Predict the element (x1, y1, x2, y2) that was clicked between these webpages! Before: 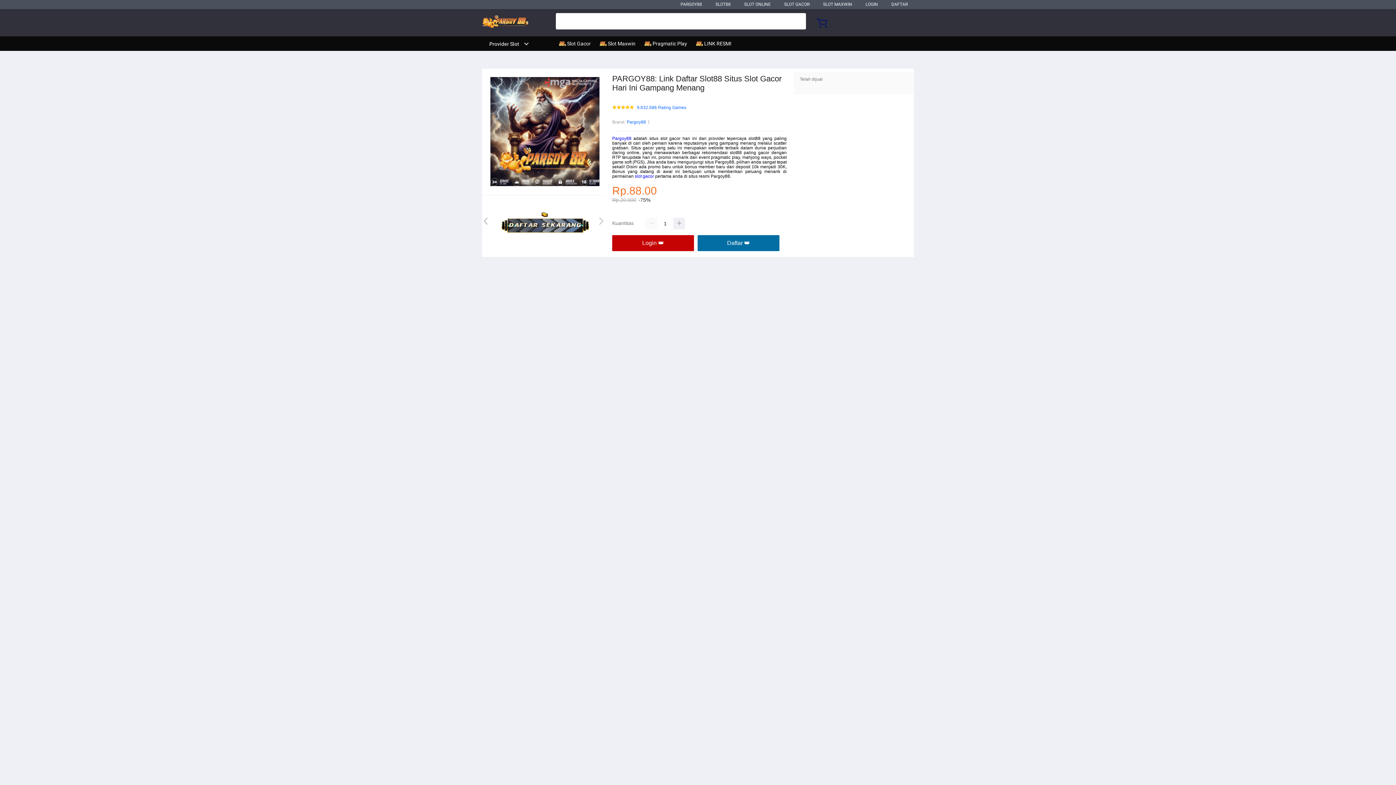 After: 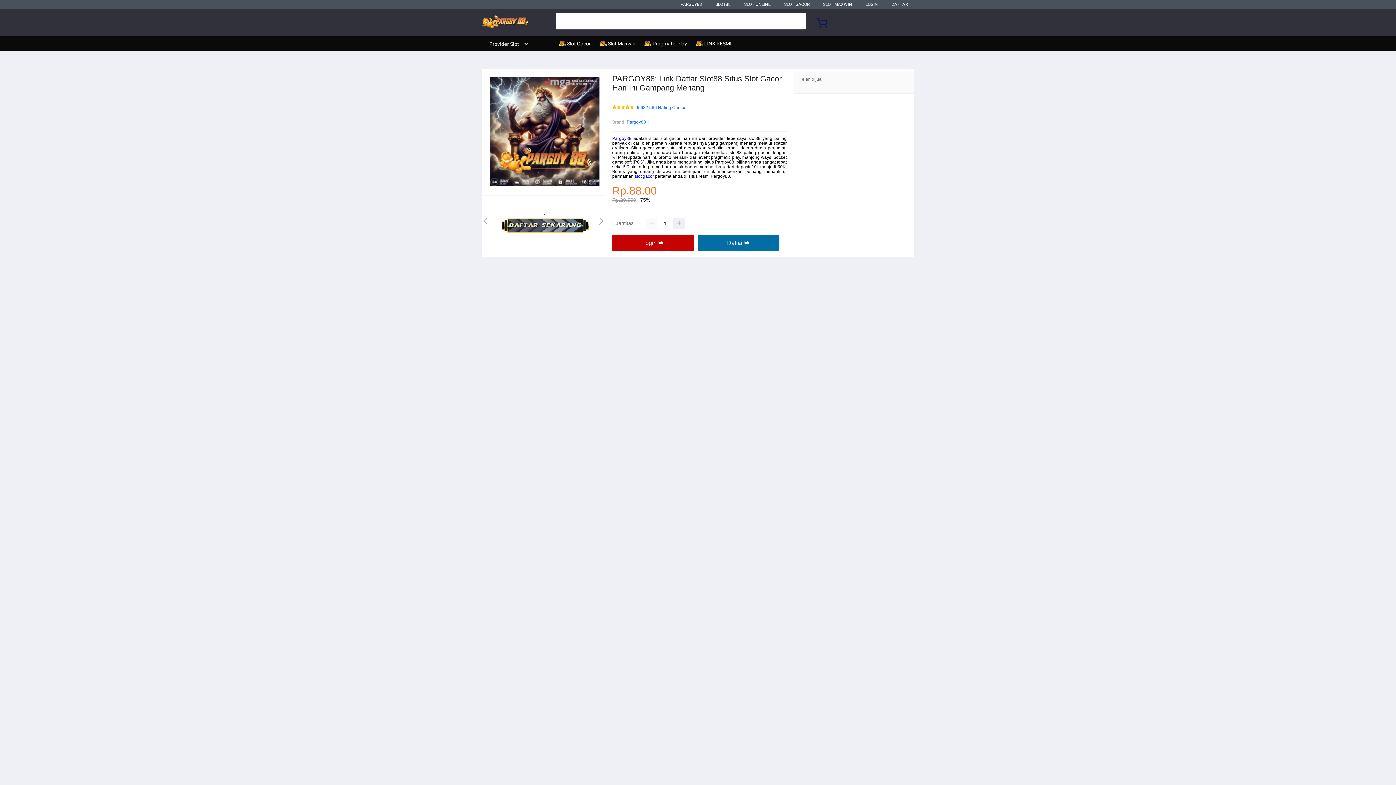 Action: bbox: (482, 15, 528, 29)